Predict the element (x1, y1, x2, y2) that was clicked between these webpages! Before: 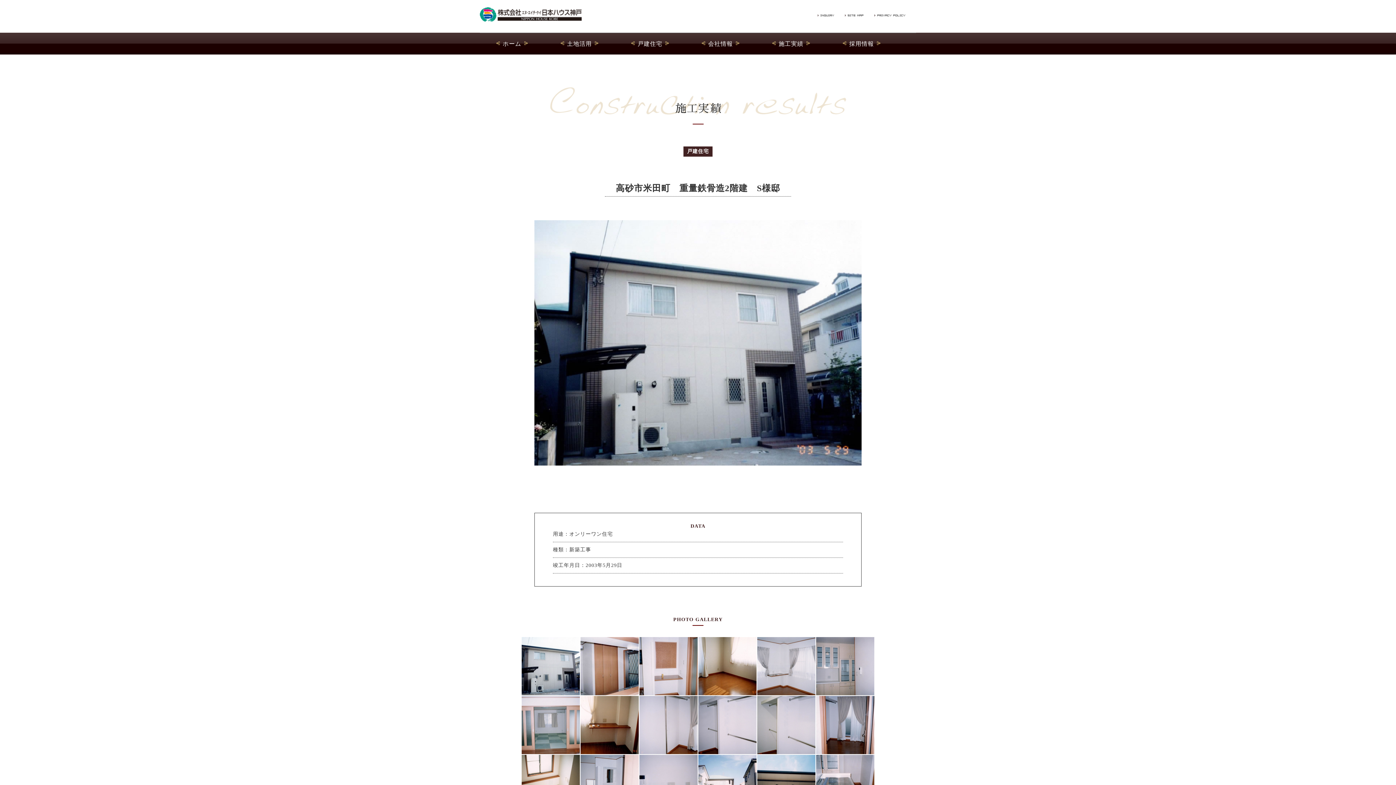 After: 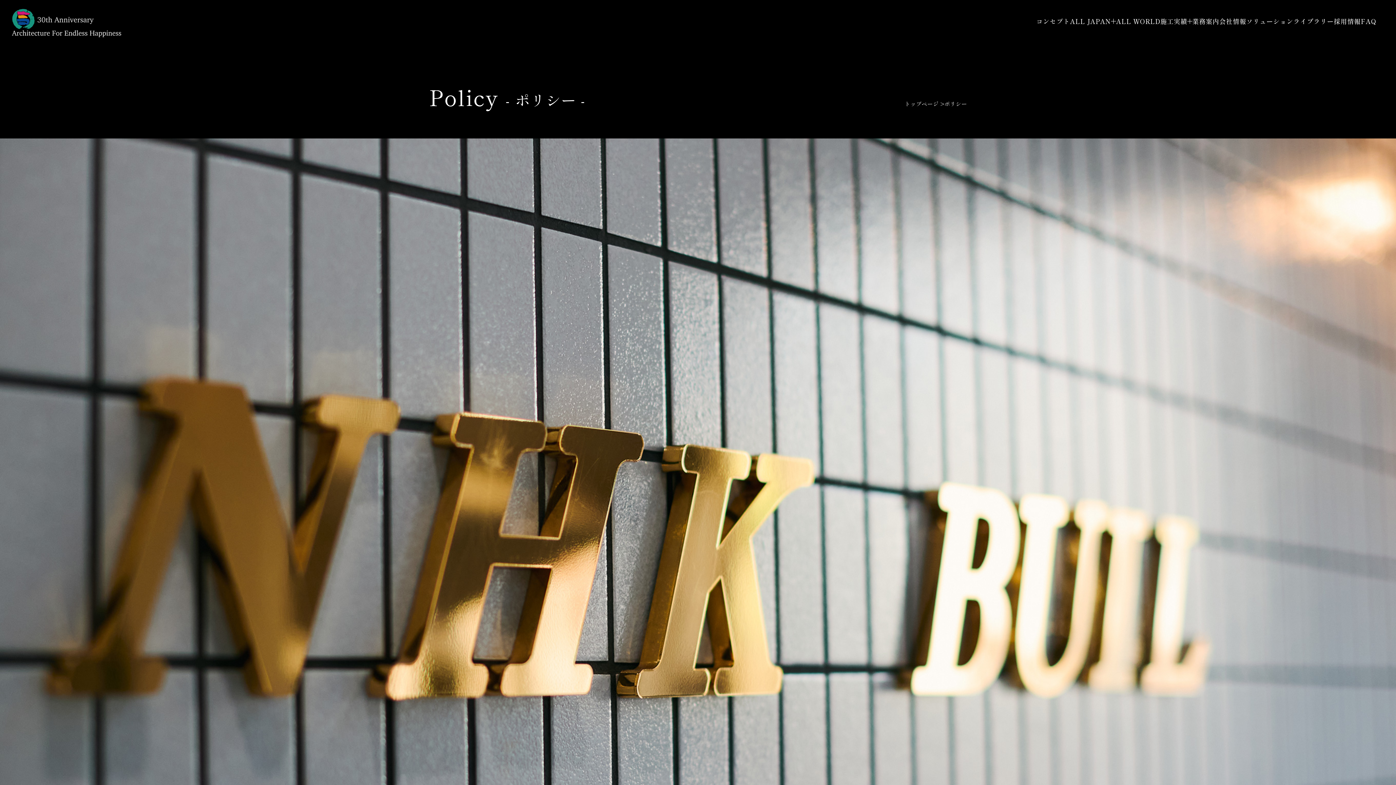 Action: bbox: (874, 15, 905, 19)